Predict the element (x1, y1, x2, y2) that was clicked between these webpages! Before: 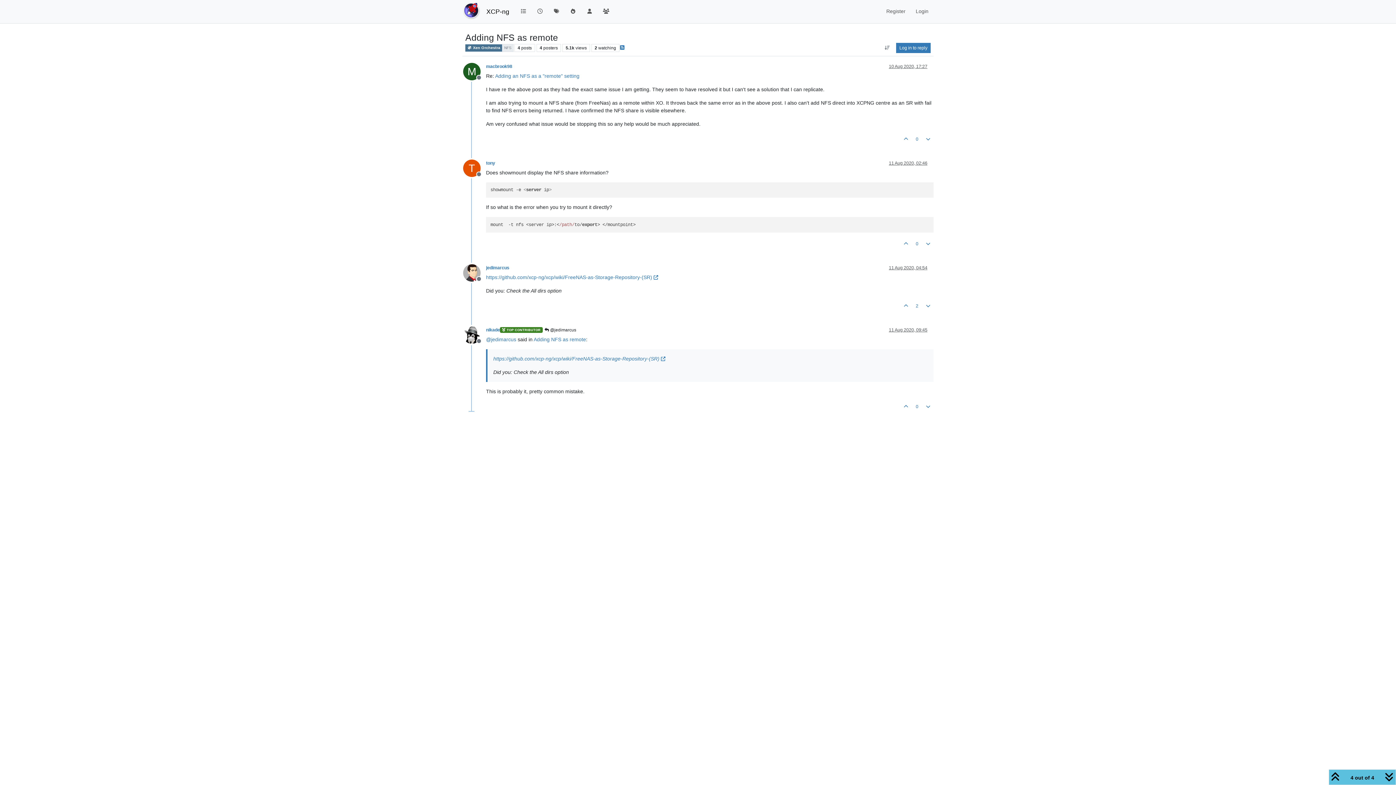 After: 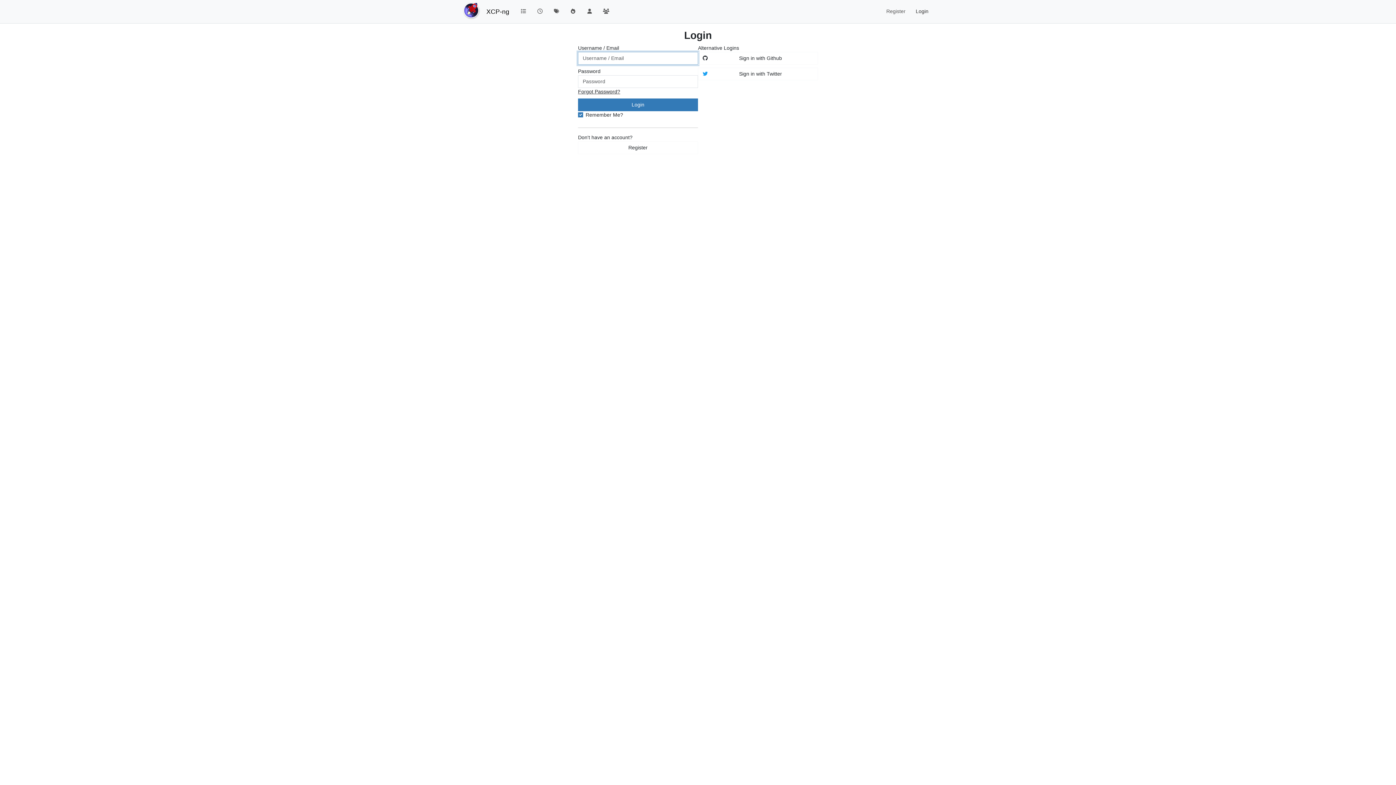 Action: bbox: (910, 4, 933, 18) label: Login